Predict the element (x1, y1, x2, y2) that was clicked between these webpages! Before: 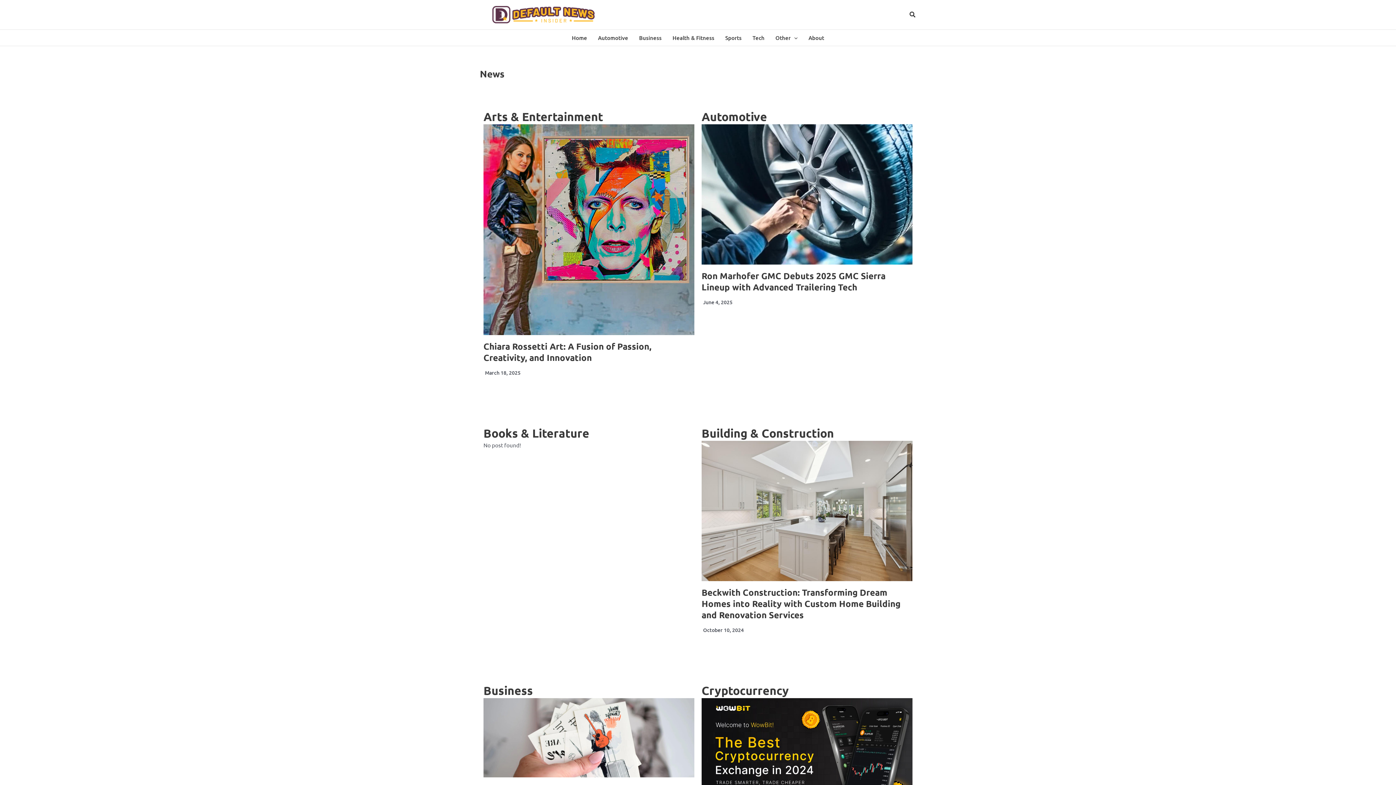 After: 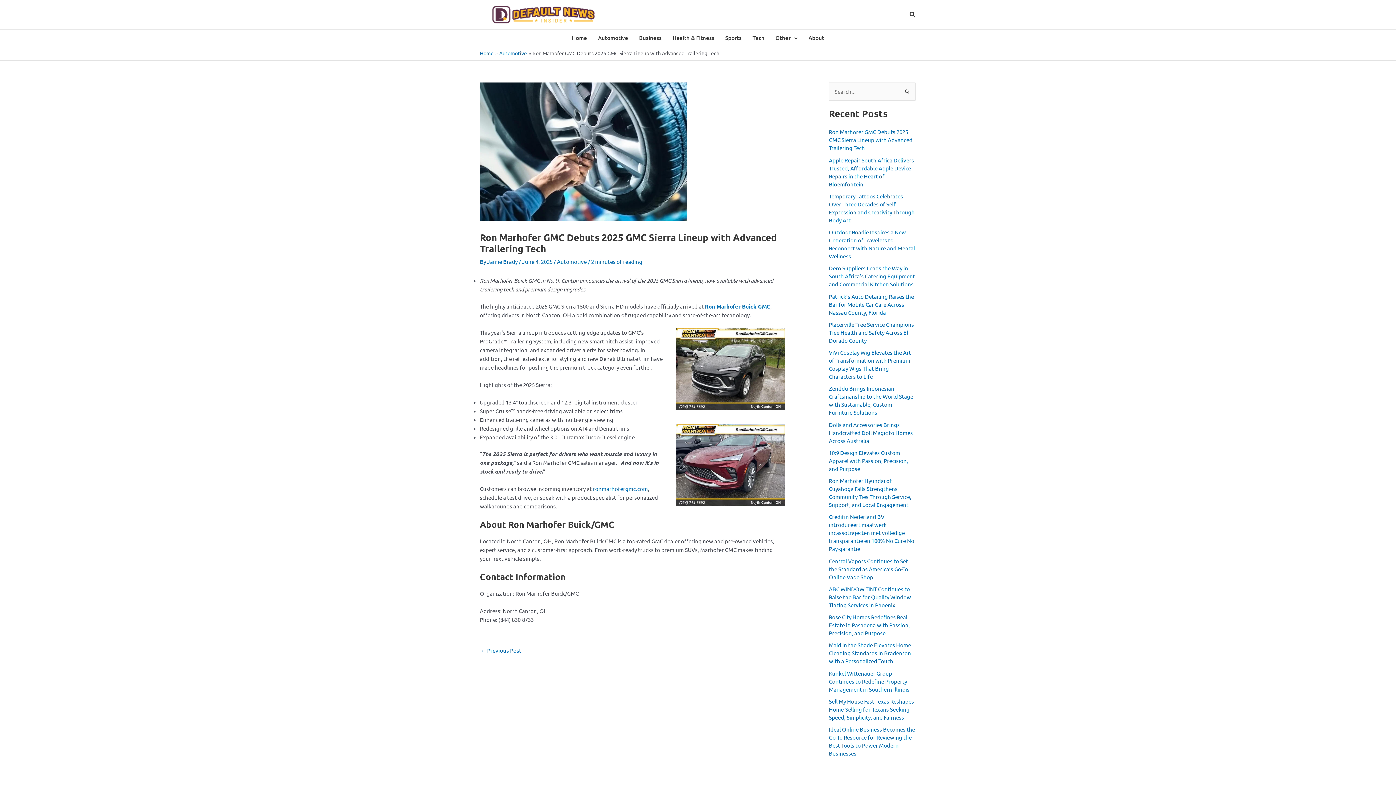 Action: bbox: (701, 270, 885, 292) label: Ron Marhofer GMC Debuts 2025 GMC Sierra Lineup with Advanced Trailering Tech